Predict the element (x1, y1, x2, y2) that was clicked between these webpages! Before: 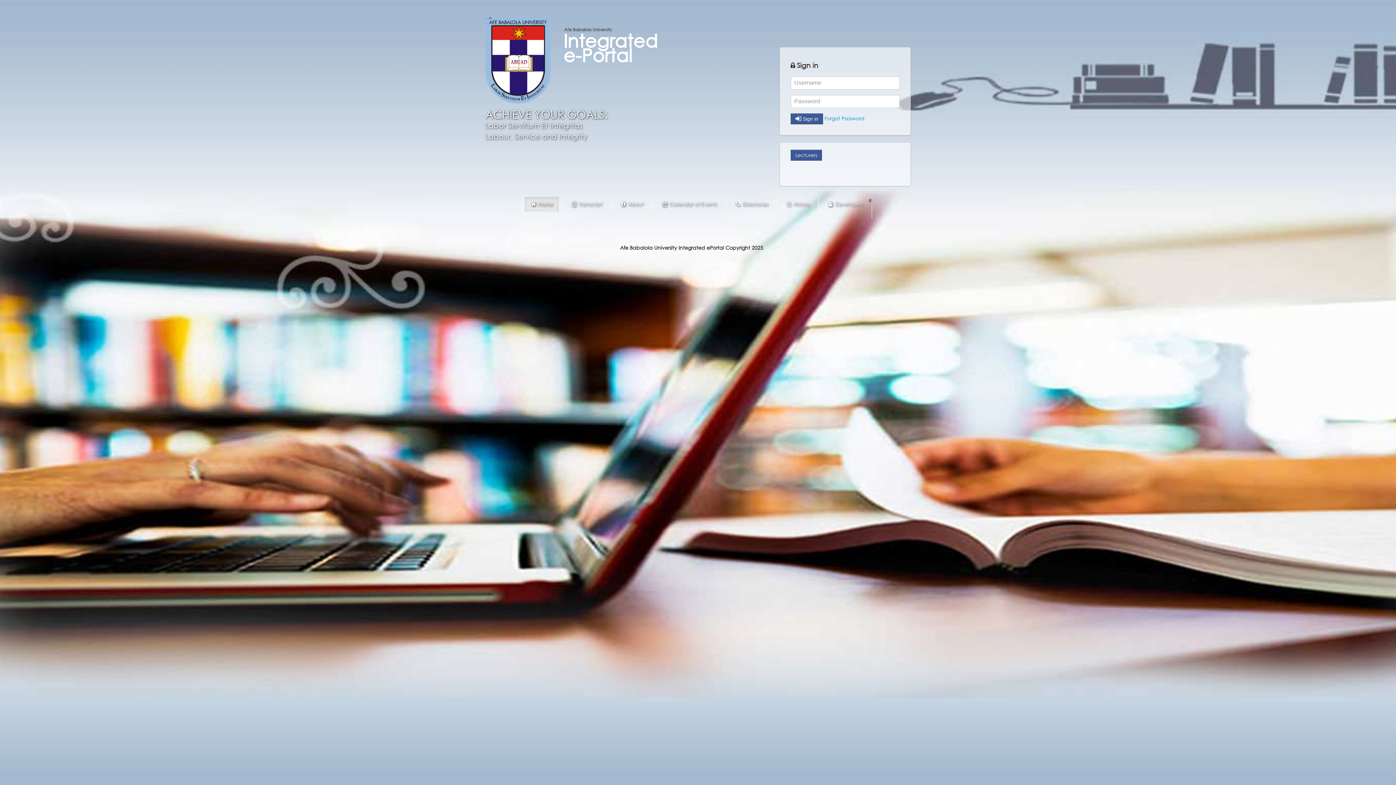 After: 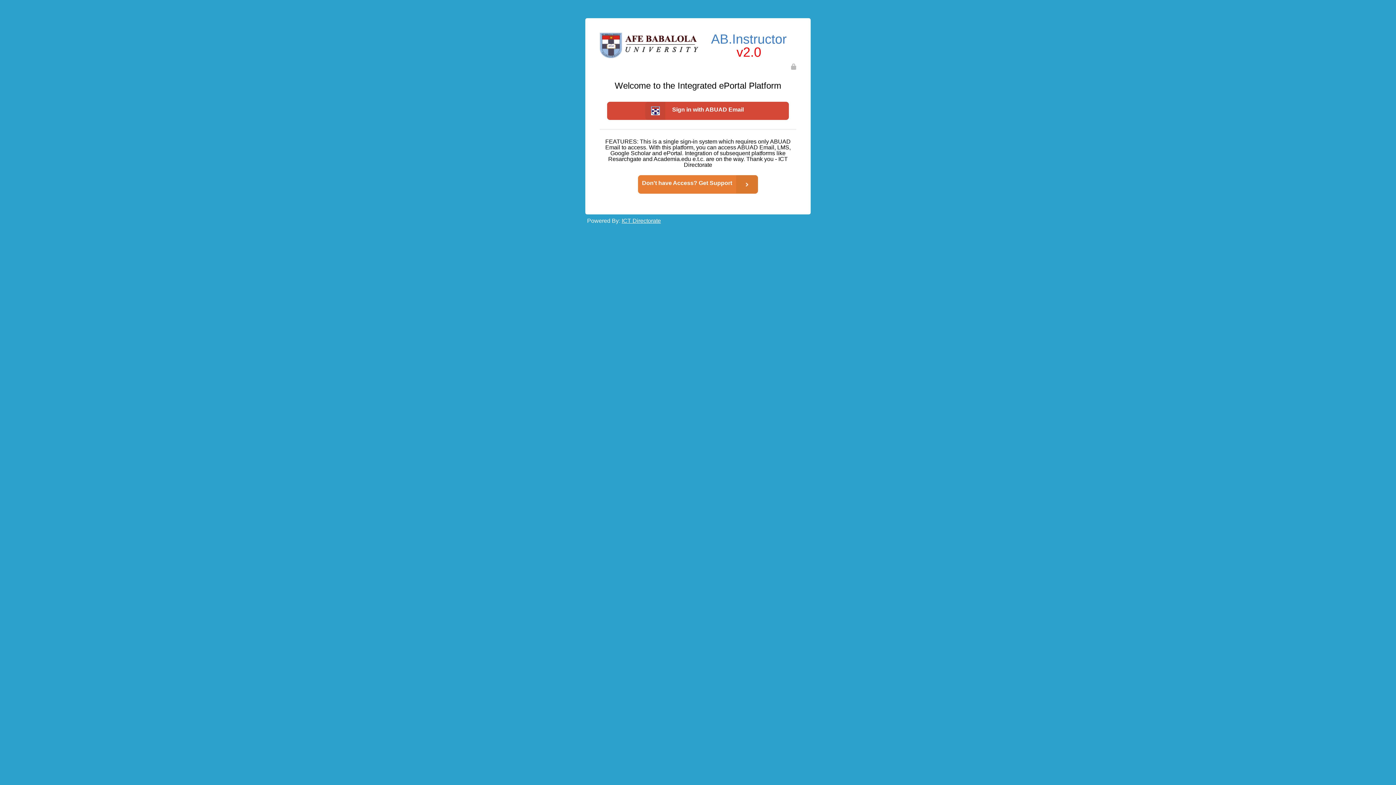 Action: bbox: (790, 149, 822, 160) label: Lecturers